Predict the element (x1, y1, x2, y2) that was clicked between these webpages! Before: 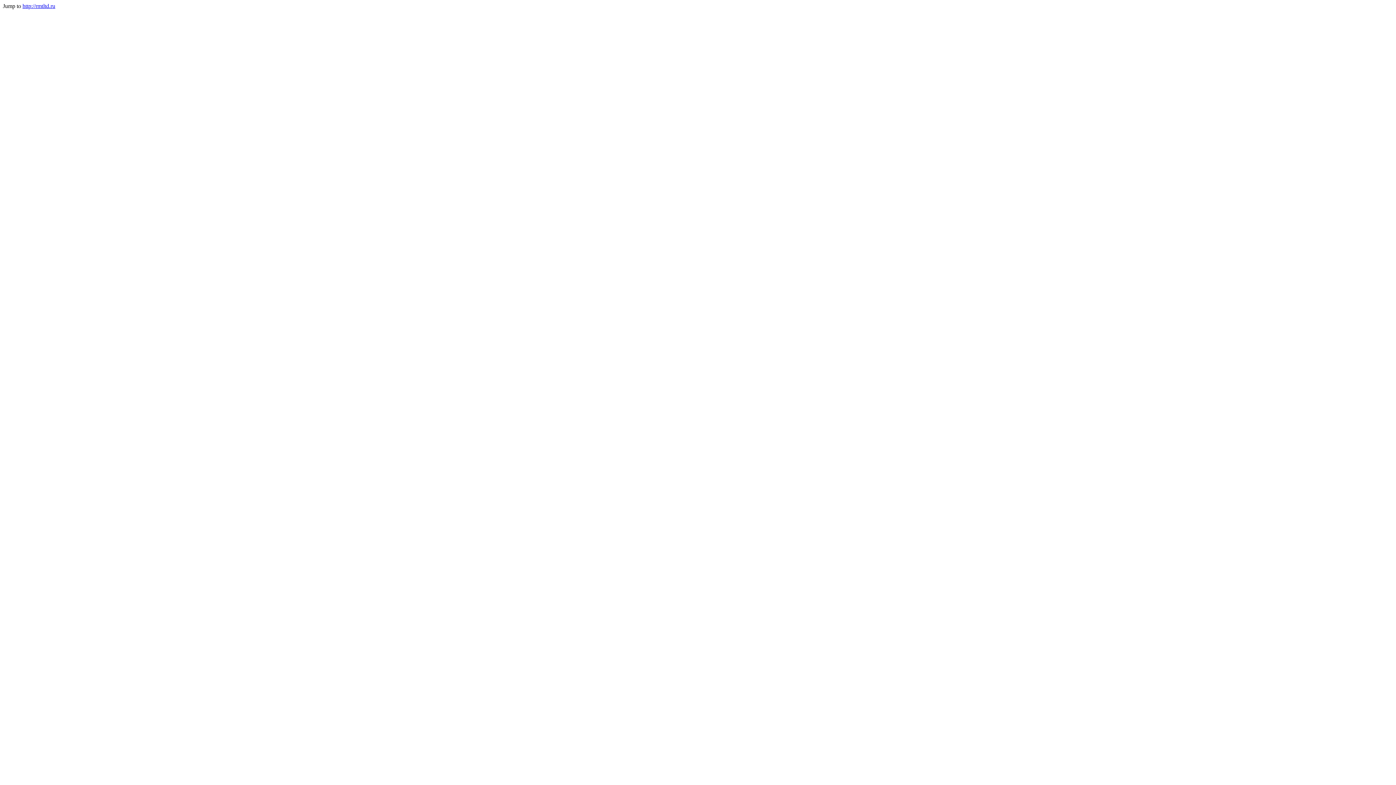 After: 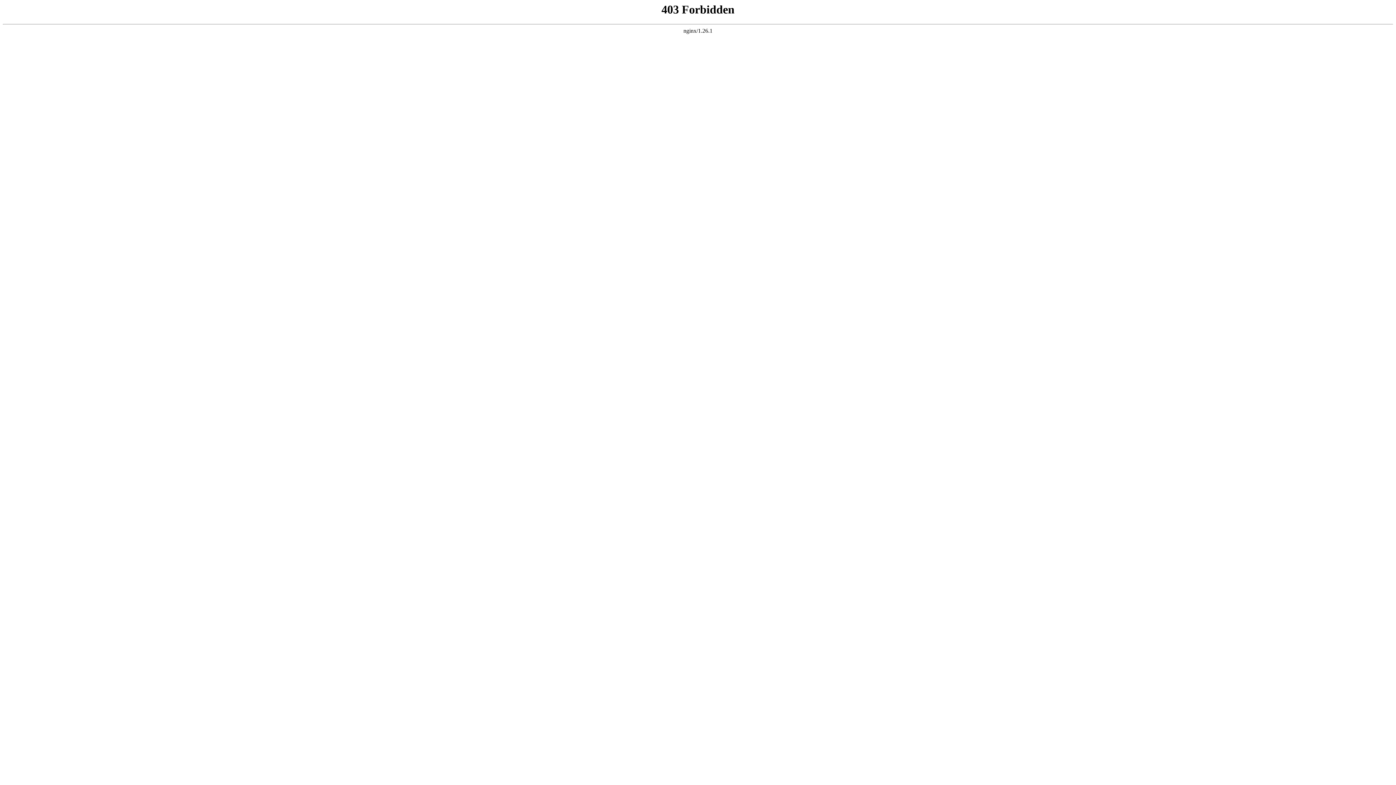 Action: label: http://rmtltd.ru bbox: (22, 2, 55, 9)